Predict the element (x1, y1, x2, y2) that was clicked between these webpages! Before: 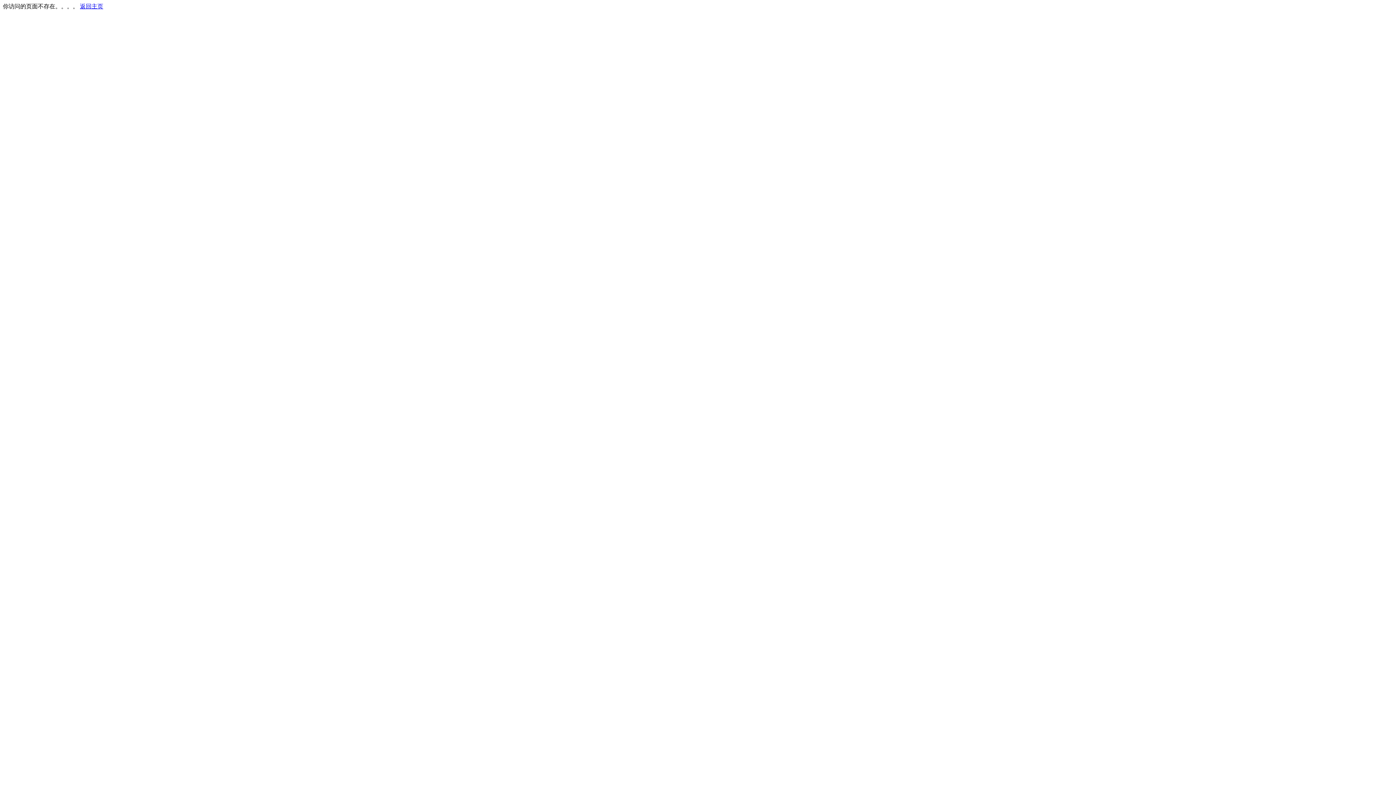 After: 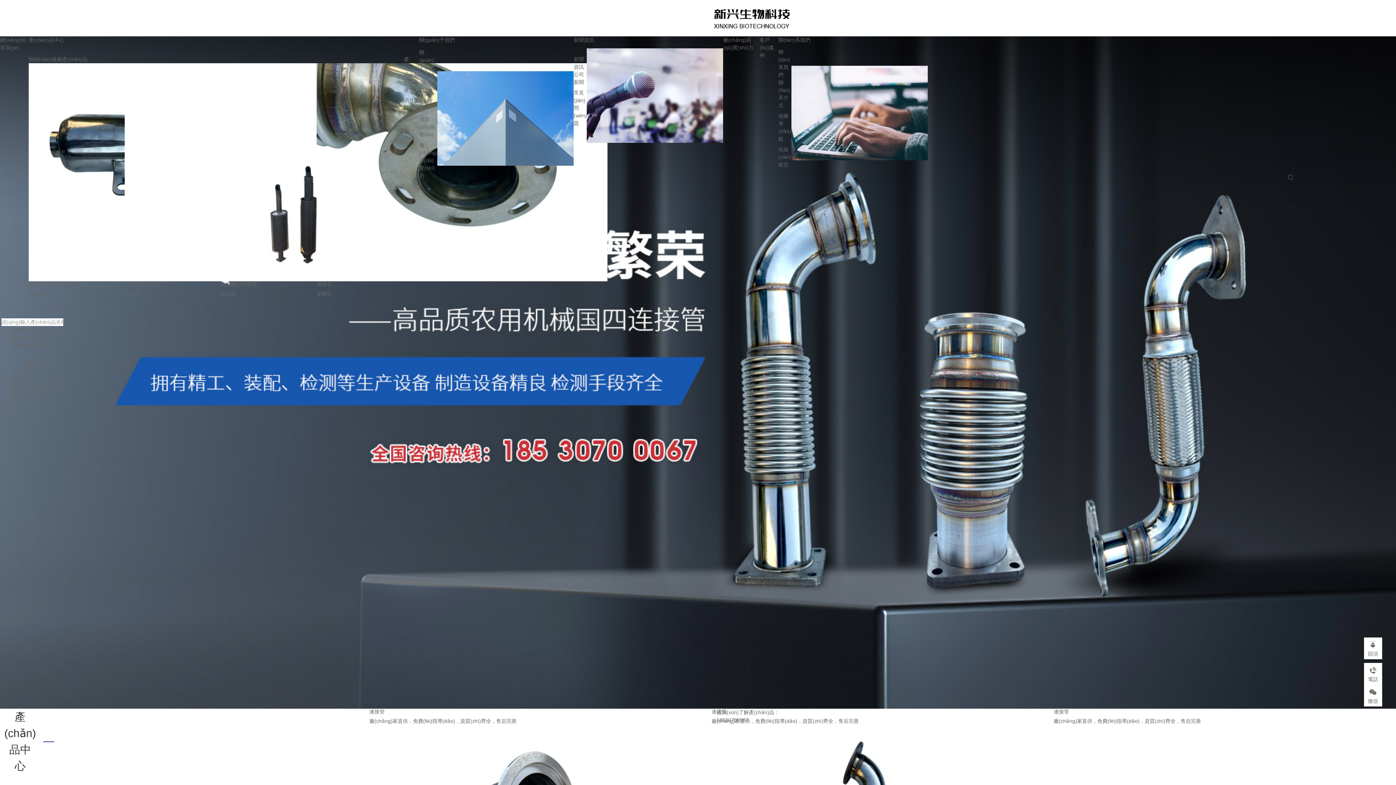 Action: bbox: (80, 3, 103, 9) label: 返回主页